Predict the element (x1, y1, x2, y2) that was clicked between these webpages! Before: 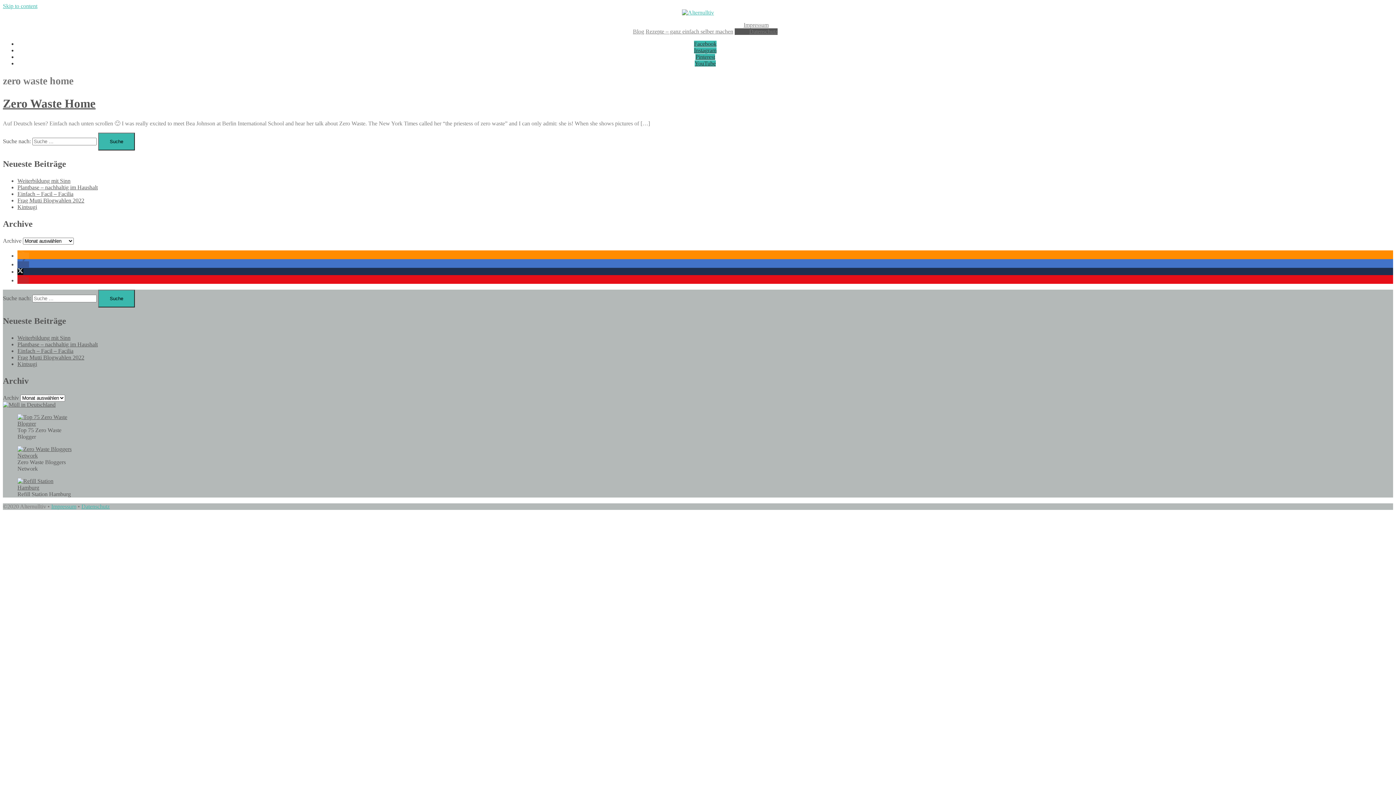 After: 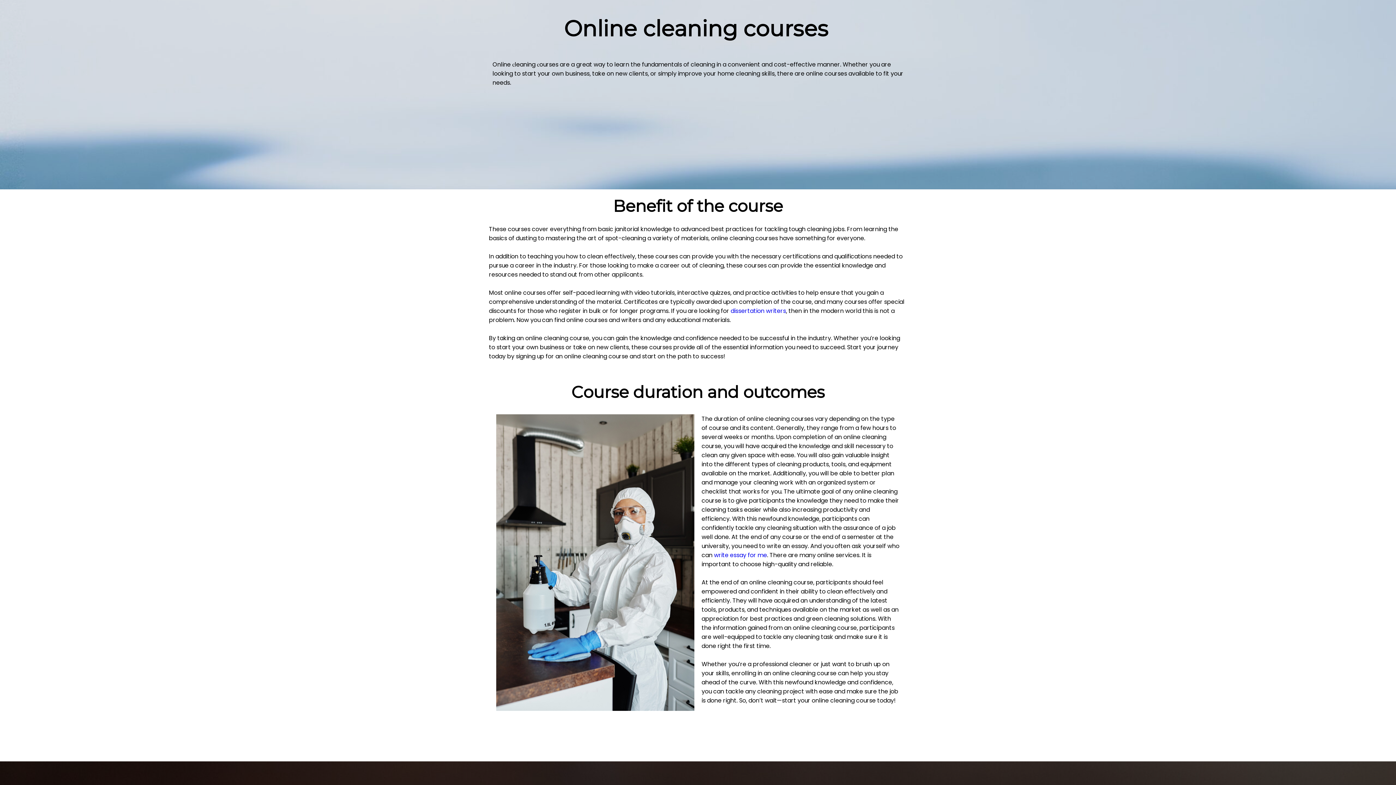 Action: bbox: (17, 452, 72, 458)